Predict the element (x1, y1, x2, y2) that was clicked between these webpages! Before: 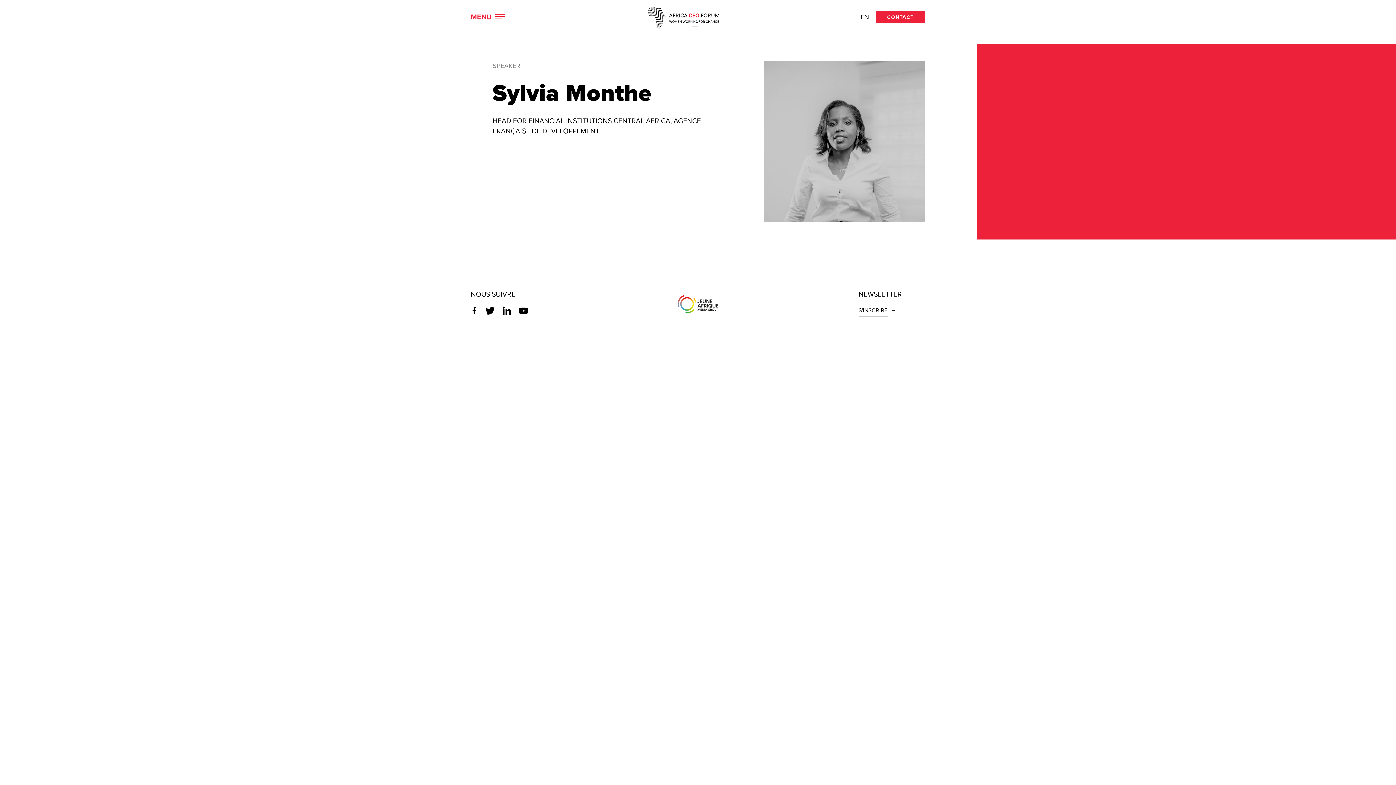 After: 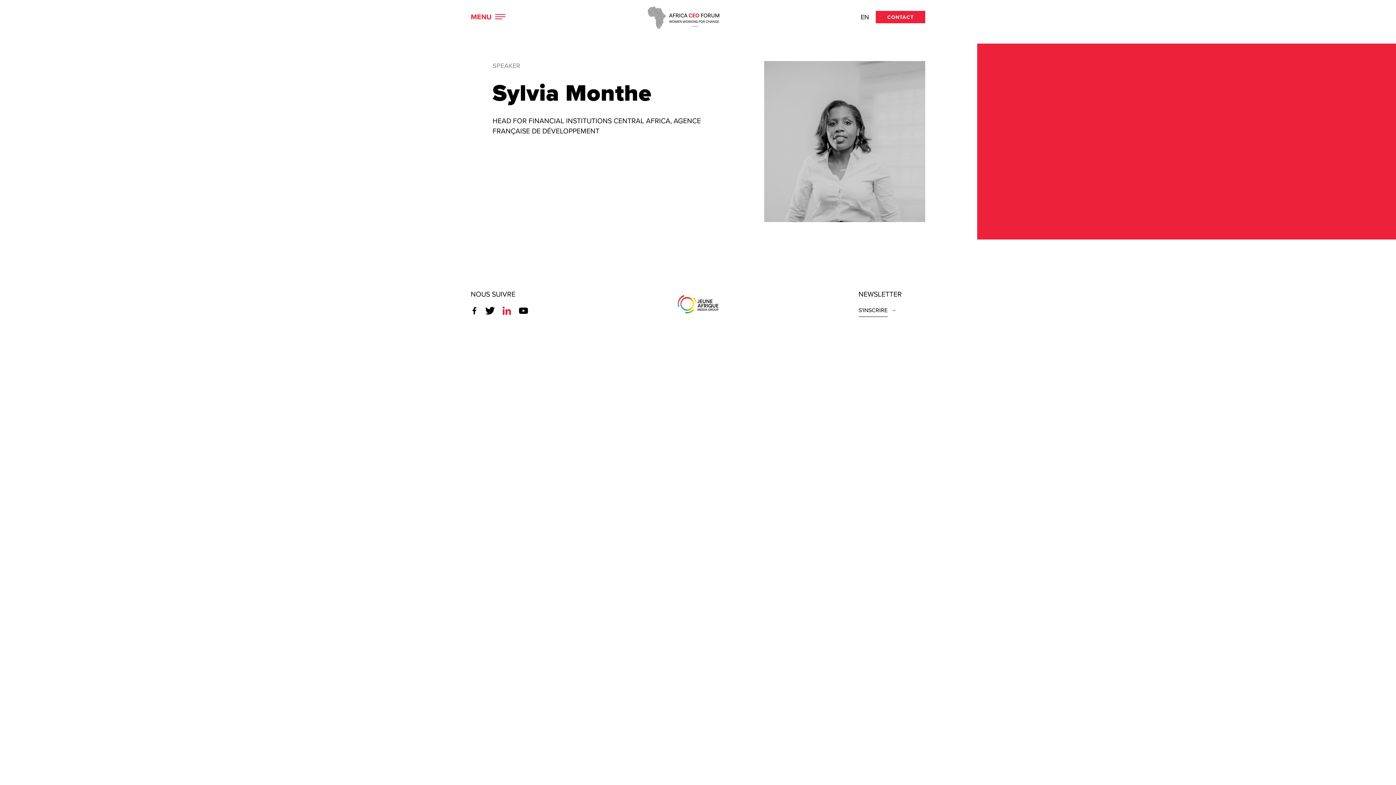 Action: bbox: (502, 306, 511, 314)